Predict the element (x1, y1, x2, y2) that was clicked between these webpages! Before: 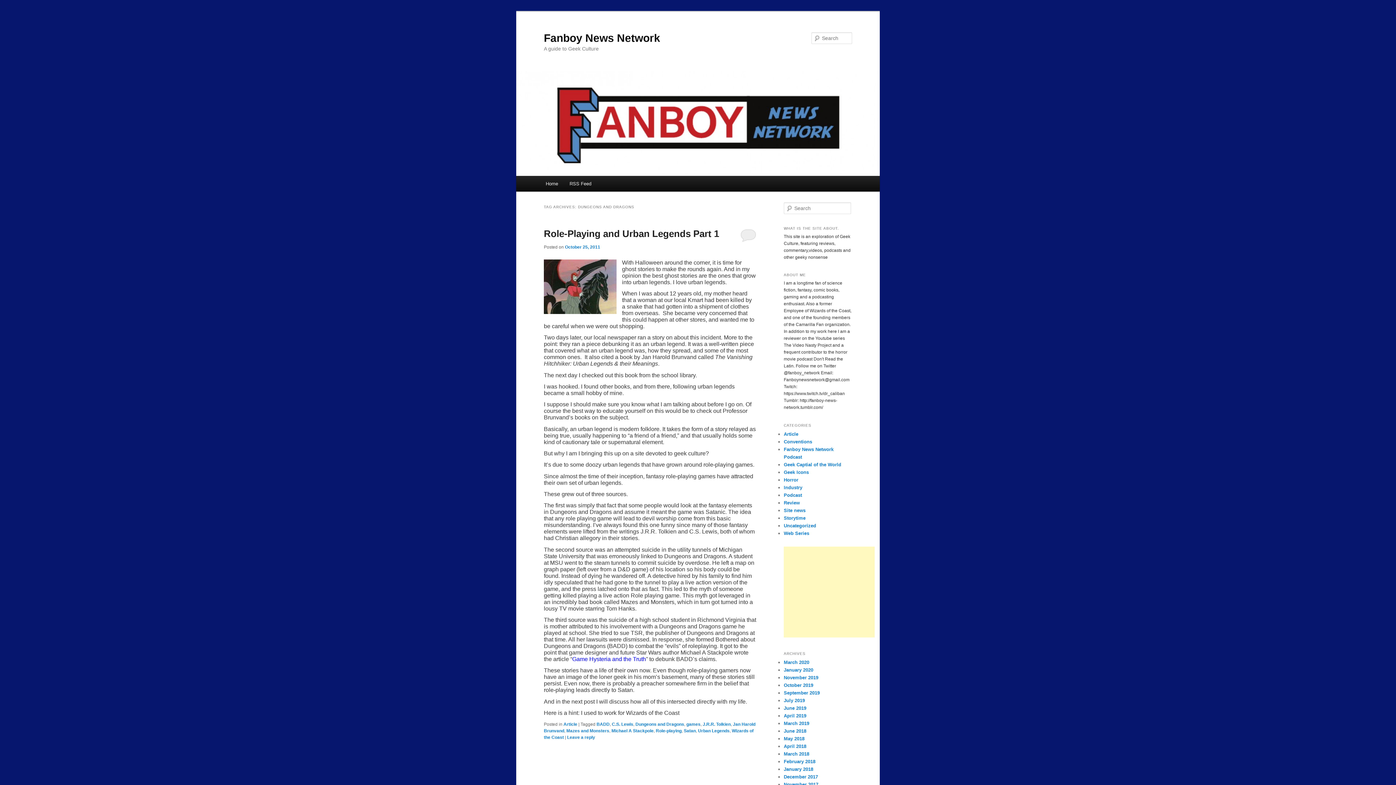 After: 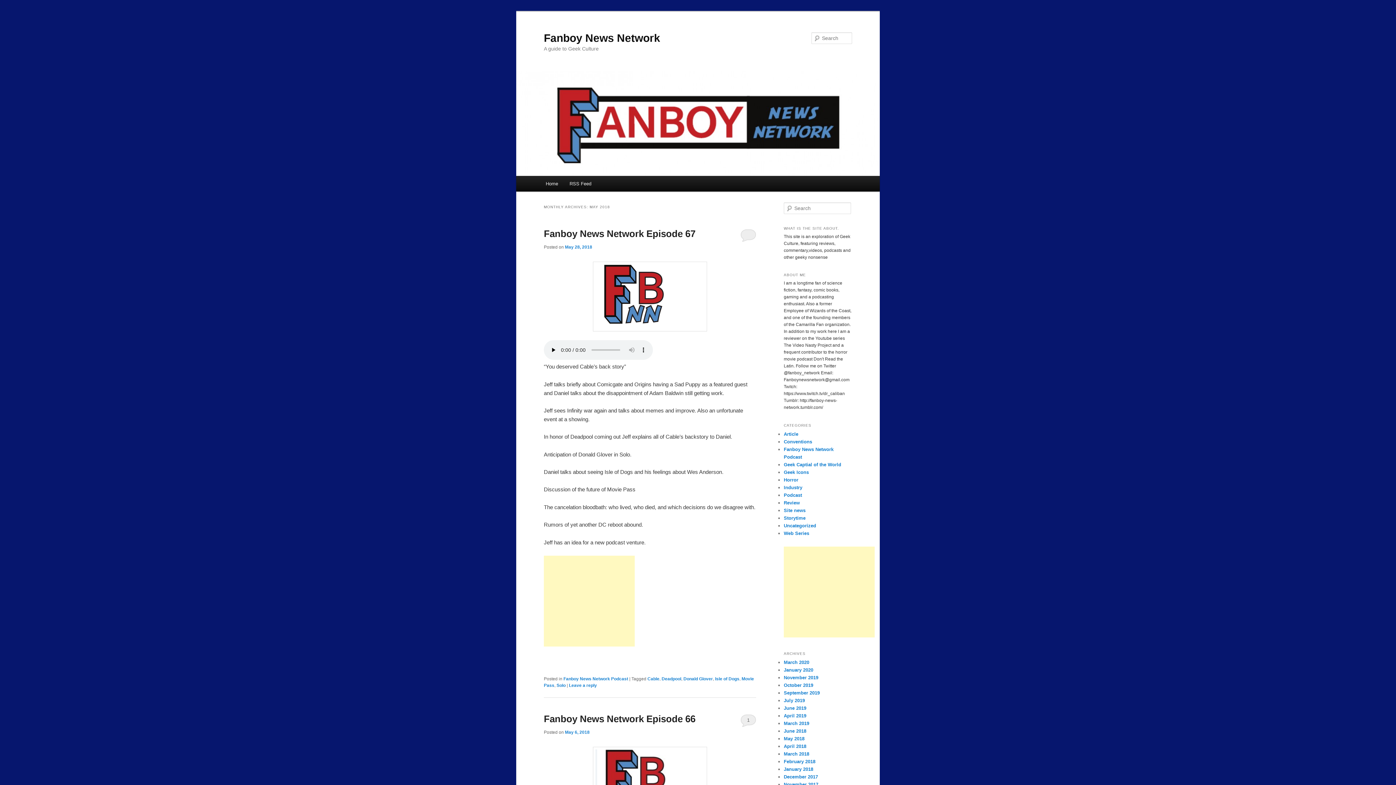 Action: label: May 2018 bbox: (784, 736, 804, 741)